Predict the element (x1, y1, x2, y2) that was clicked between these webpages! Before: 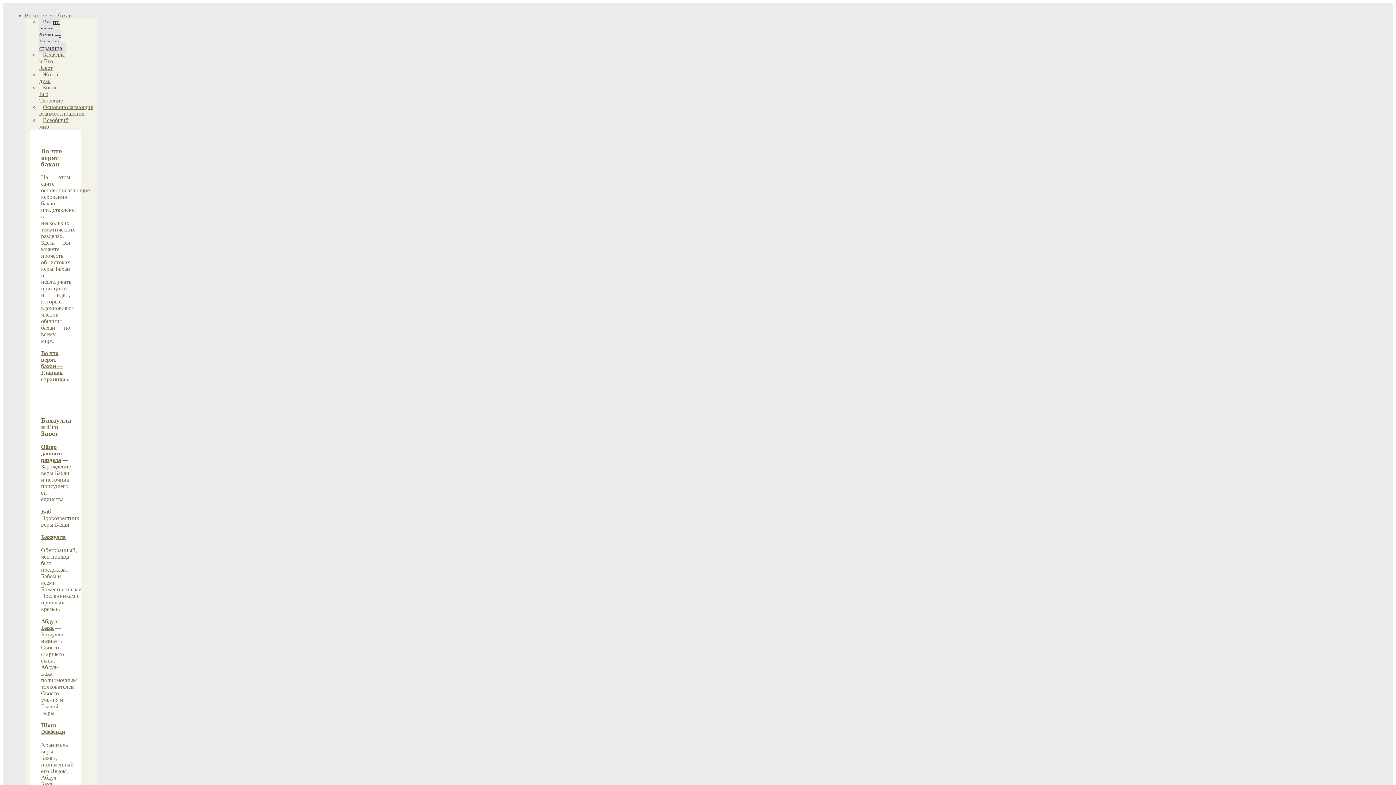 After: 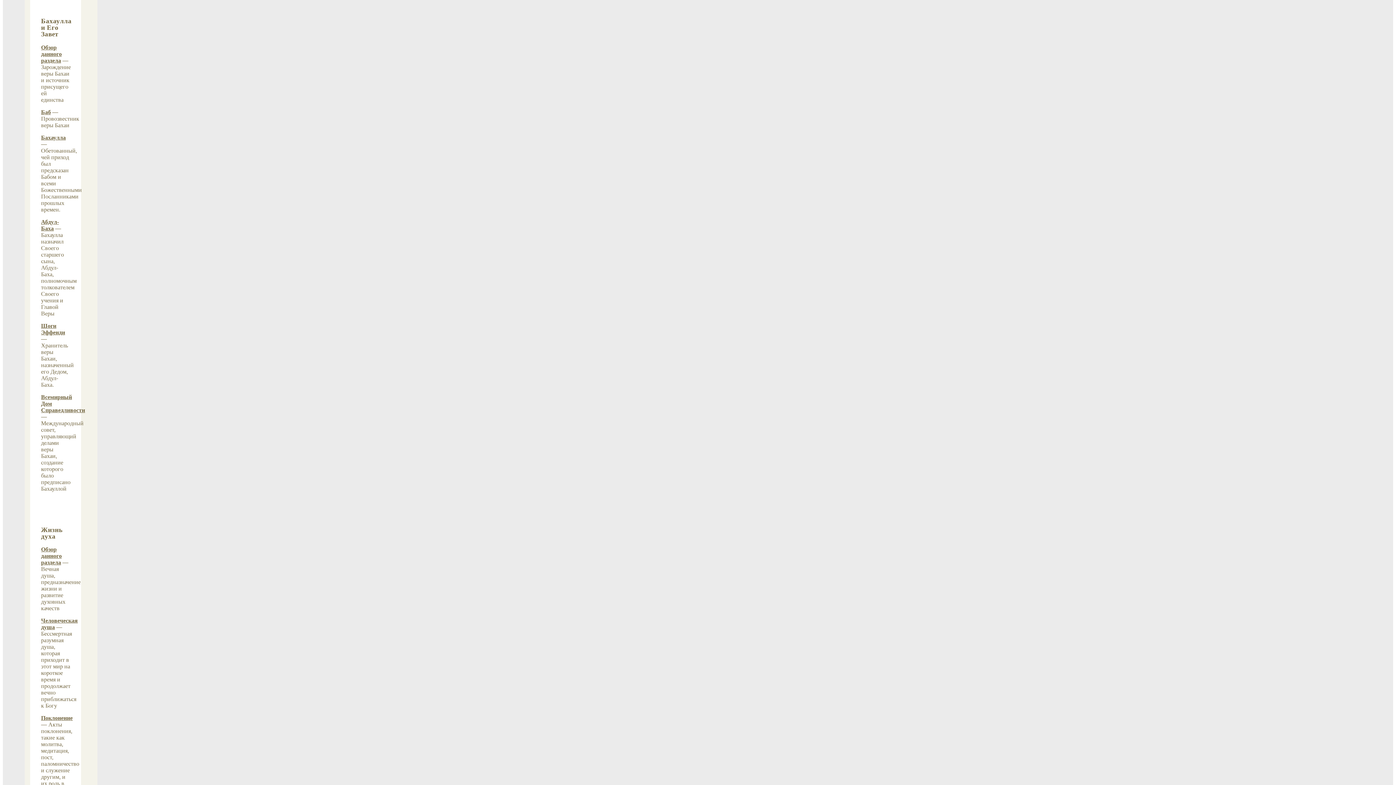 Action: label: Бахаулла и Его Завет bbox: (39, 48, 64, 73)